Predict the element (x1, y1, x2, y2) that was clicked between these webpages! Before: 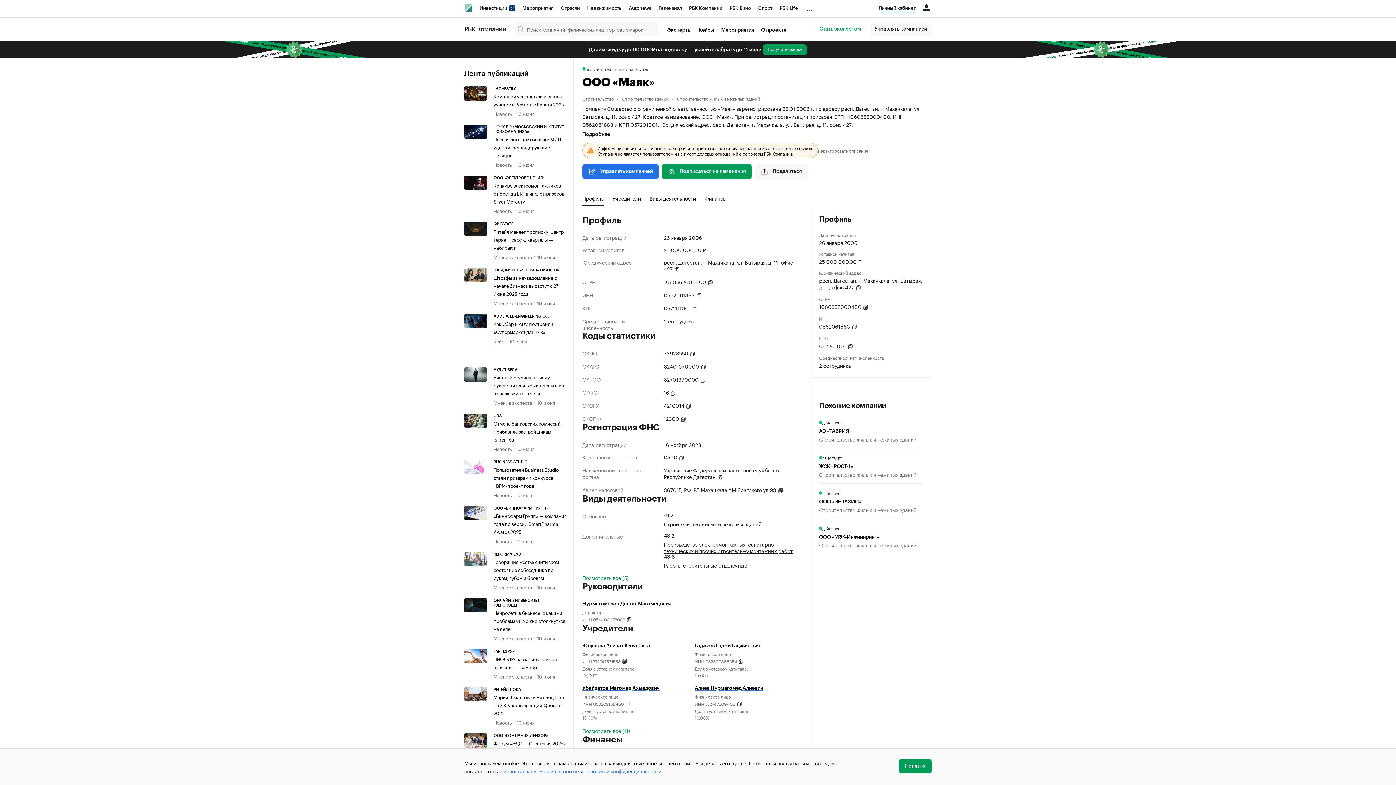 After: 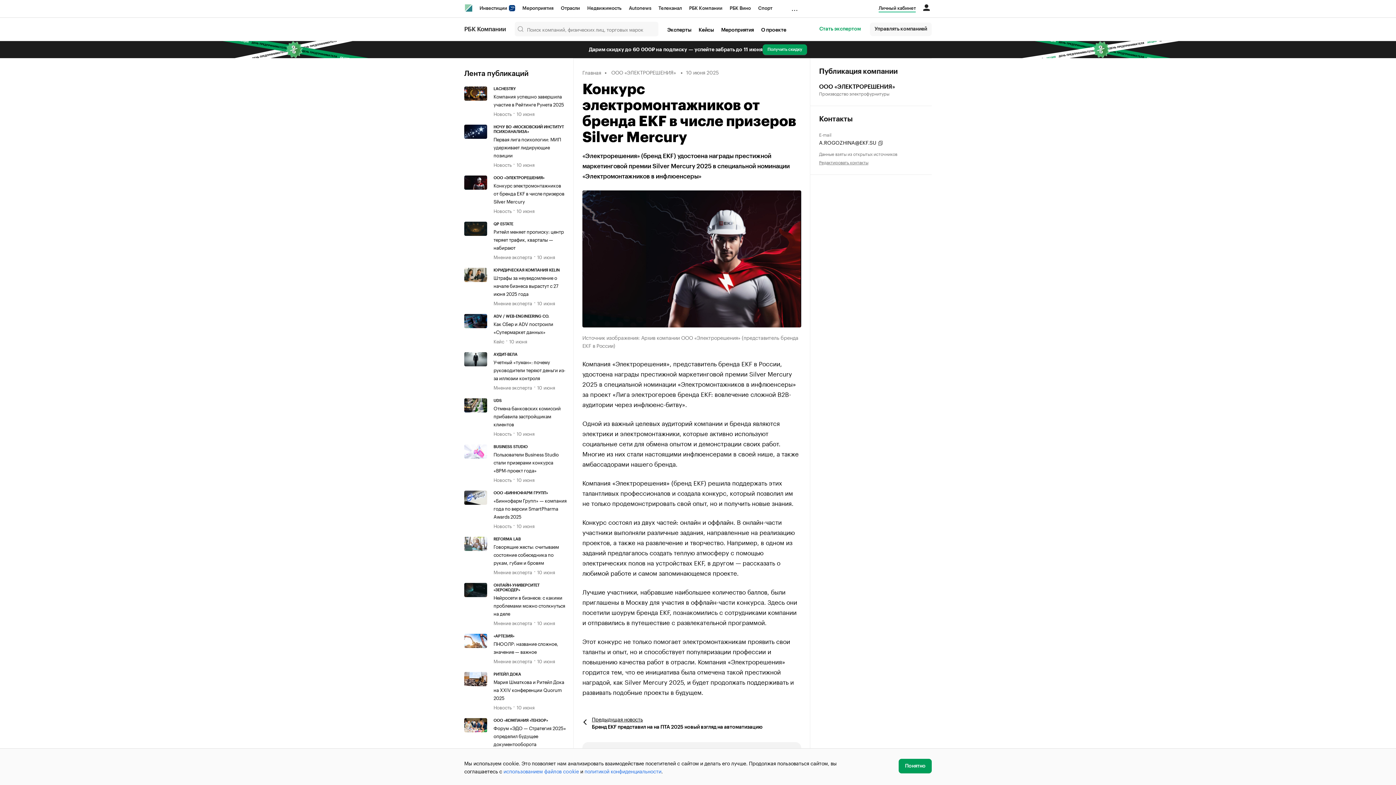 Action: bbox: (464, 175, 493, 214)